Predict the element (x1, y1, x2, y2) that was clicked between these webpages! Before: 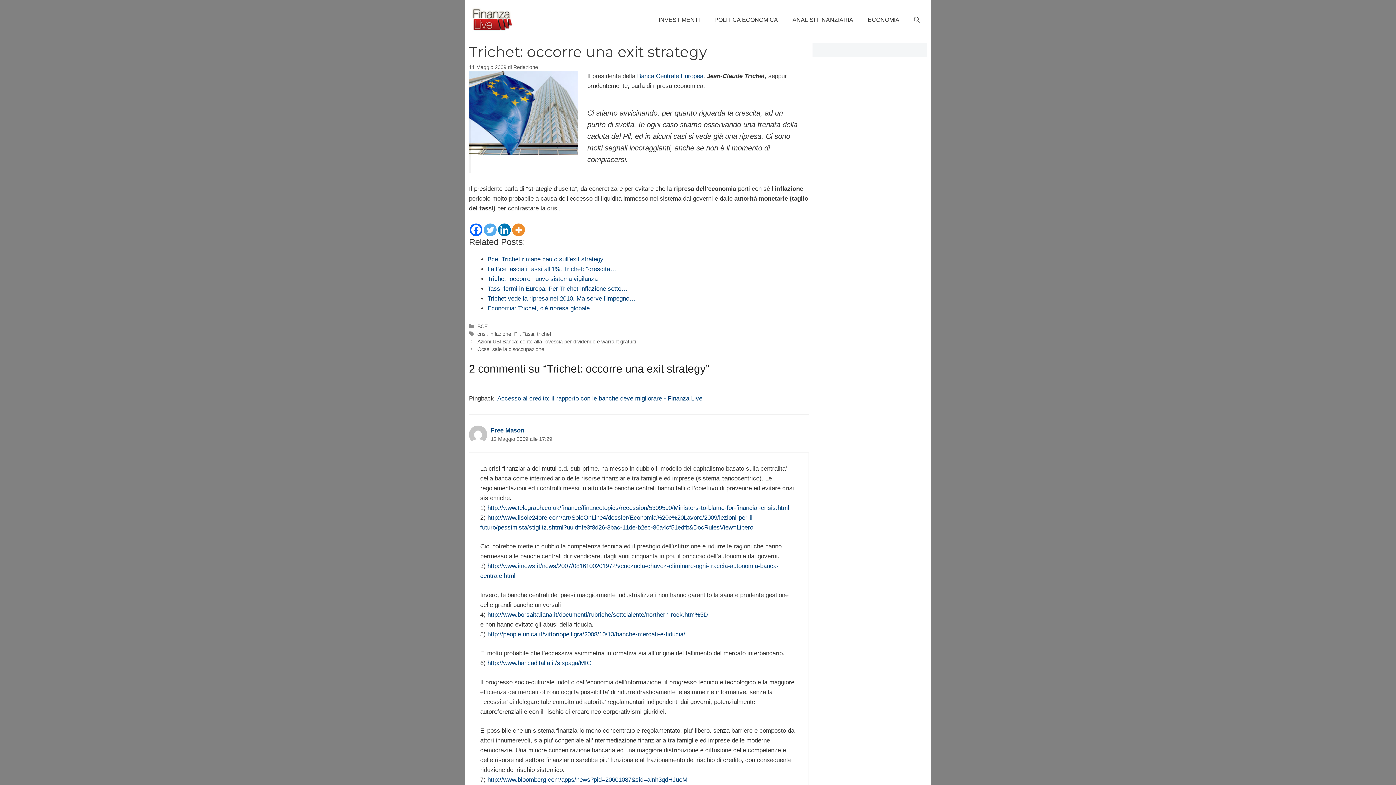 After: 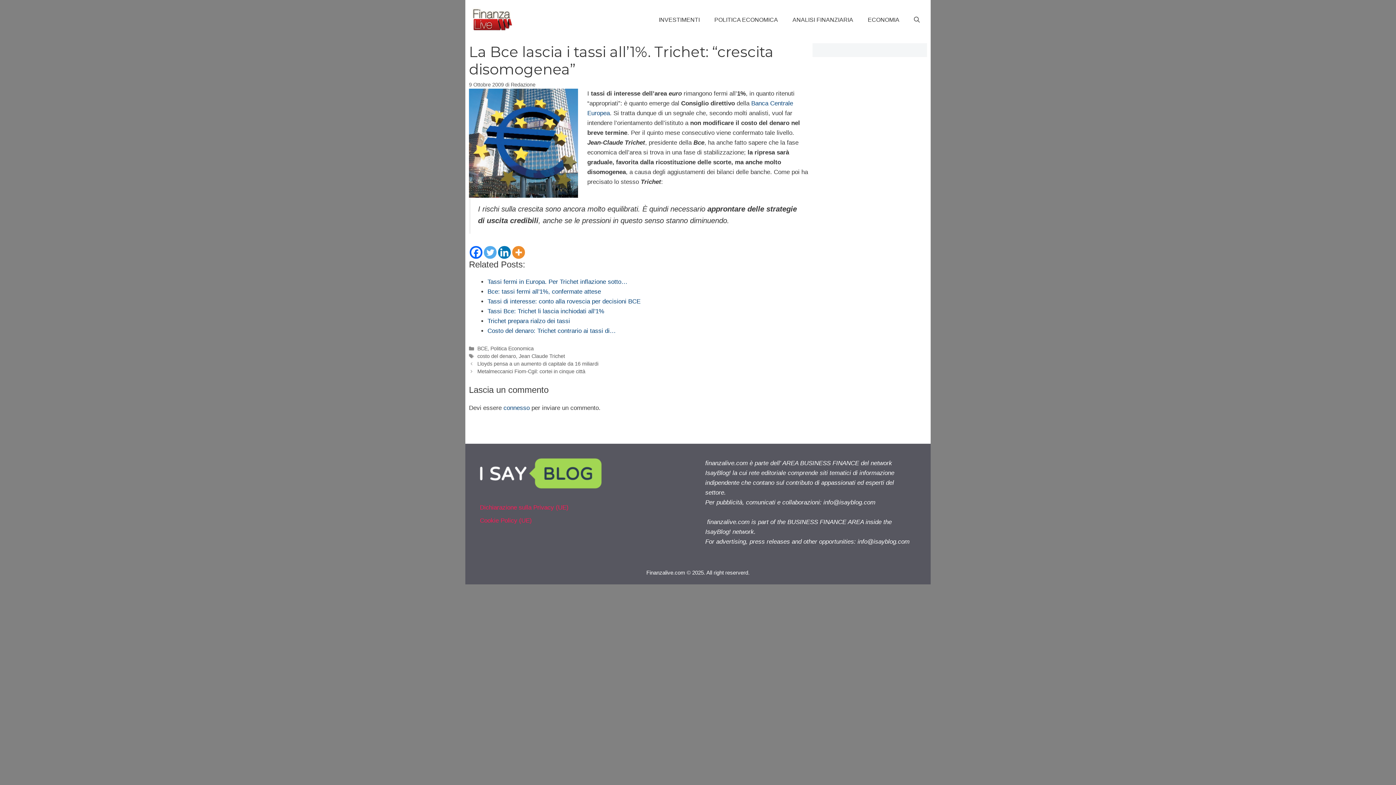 Action: bbox: (487, 265, 616, 272) label: La Bce lascia i tassi all'1%. Trichet: "crescita…